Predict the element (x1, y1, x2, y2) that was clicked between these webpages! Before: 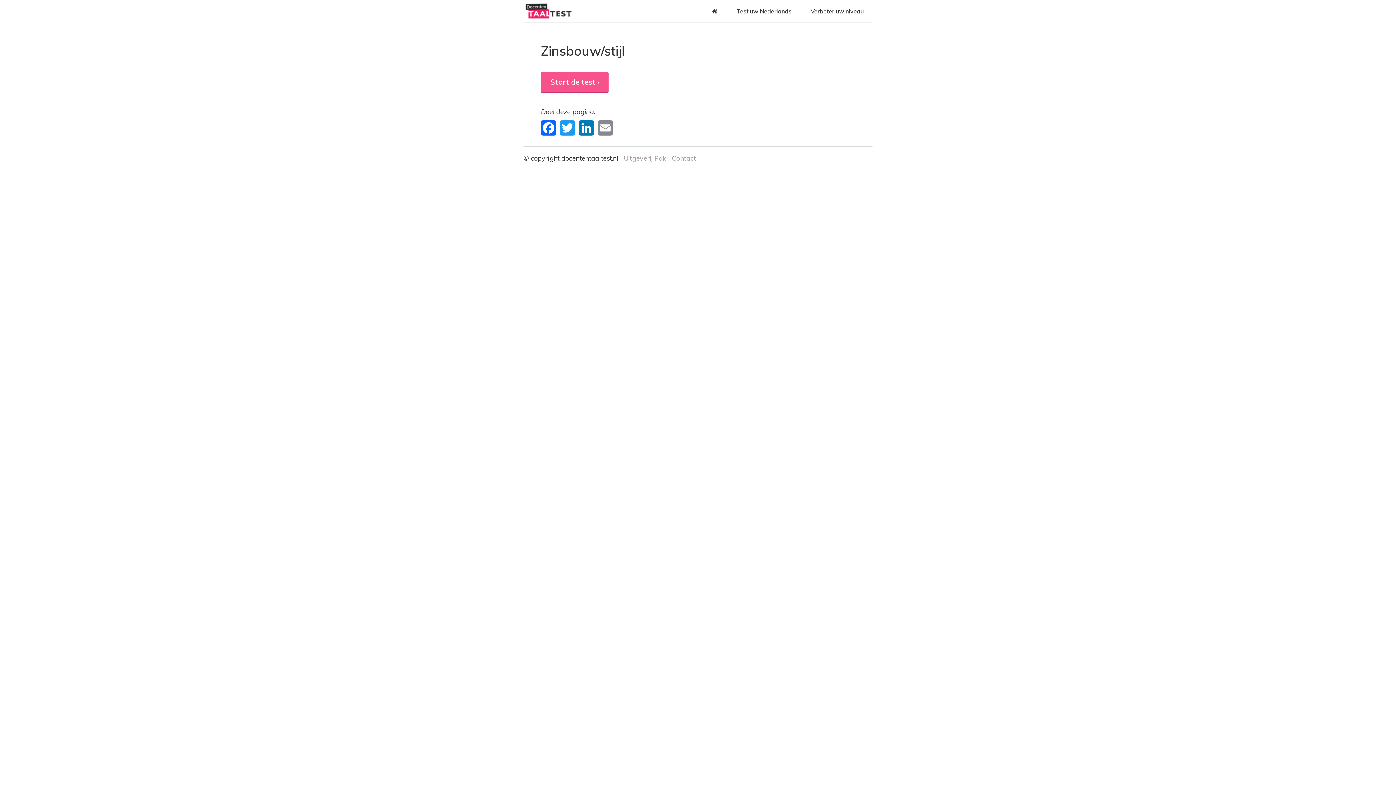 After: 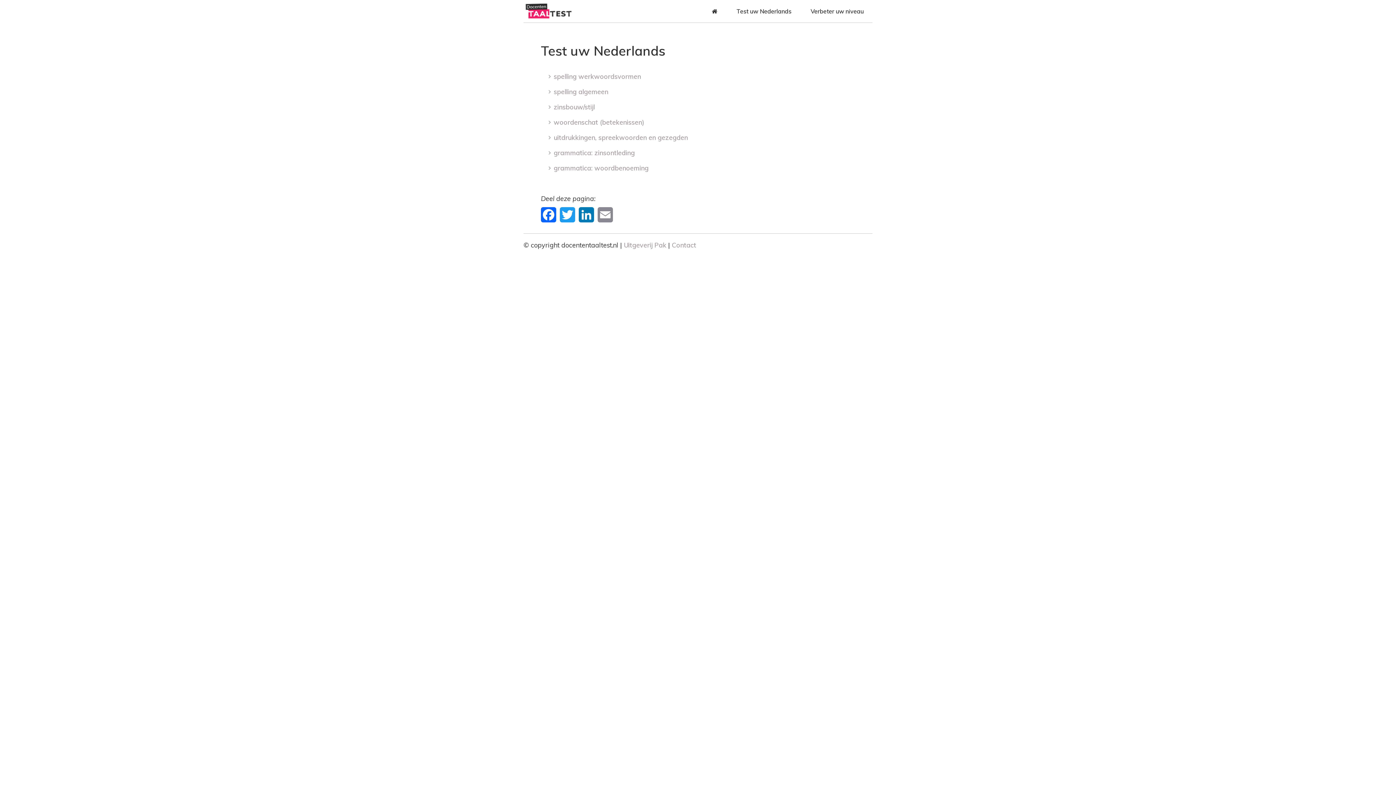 Action: label: Test uw Nederlands bbox: (728, 0, 800, 22)